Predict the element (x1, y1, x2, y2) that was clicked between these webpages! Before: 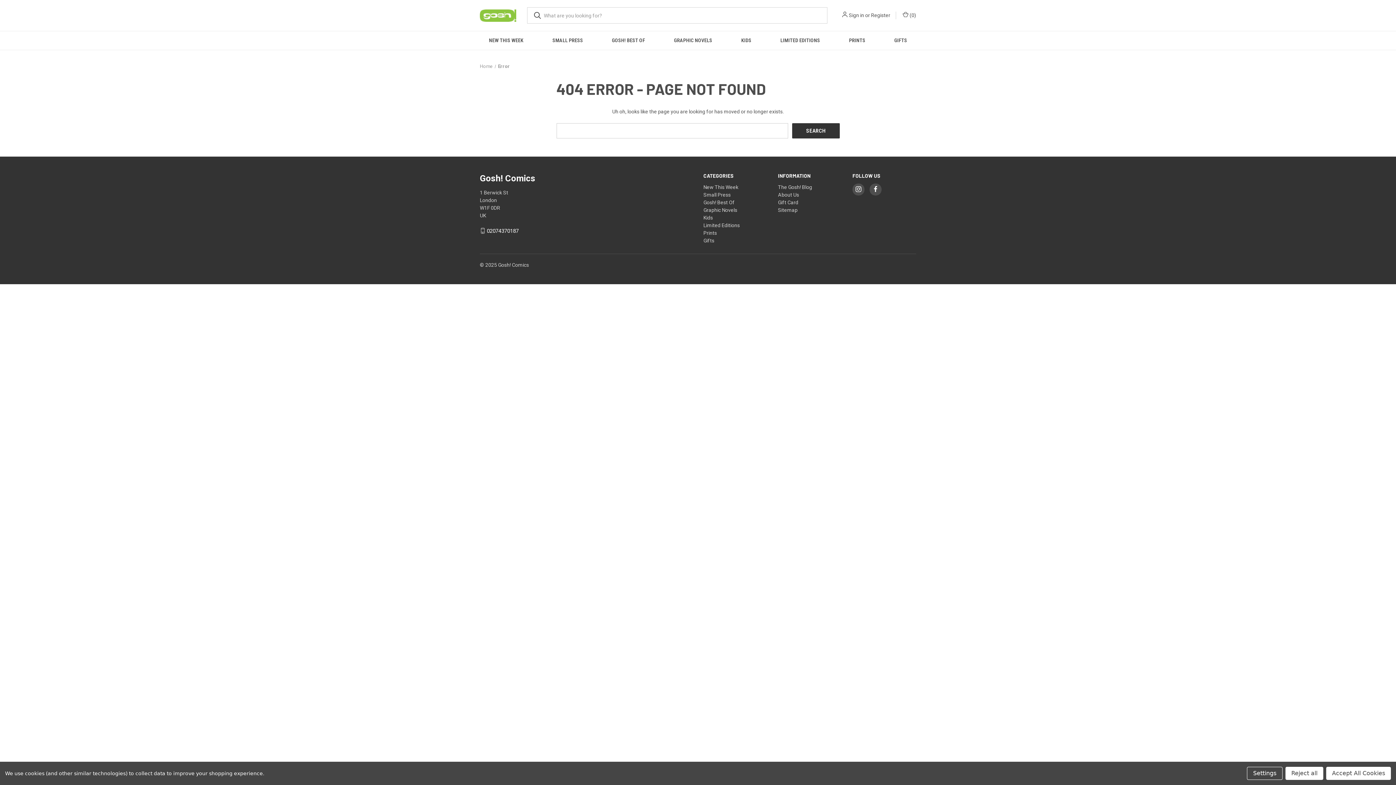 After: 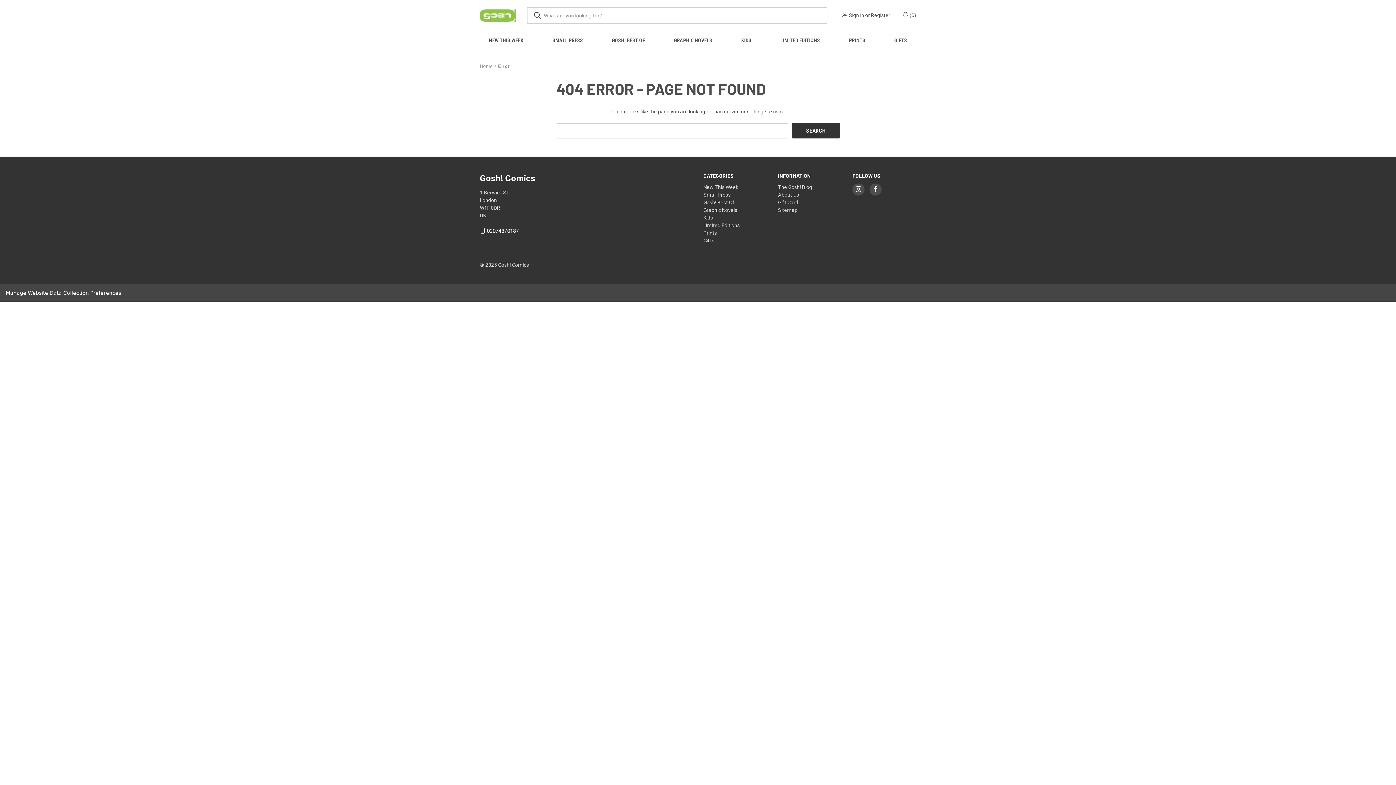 Action: bbox: (1285, 767, 1323, 780) label: Reject all